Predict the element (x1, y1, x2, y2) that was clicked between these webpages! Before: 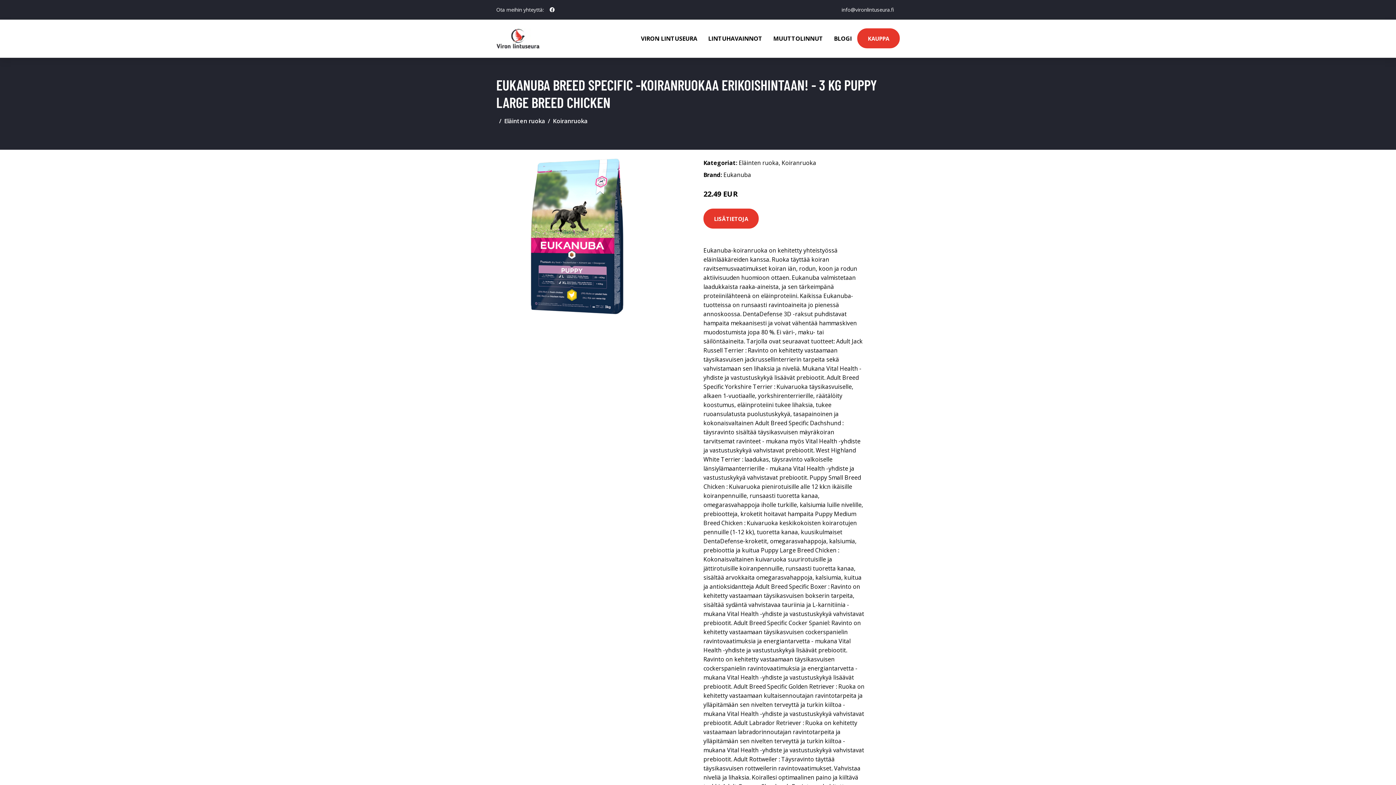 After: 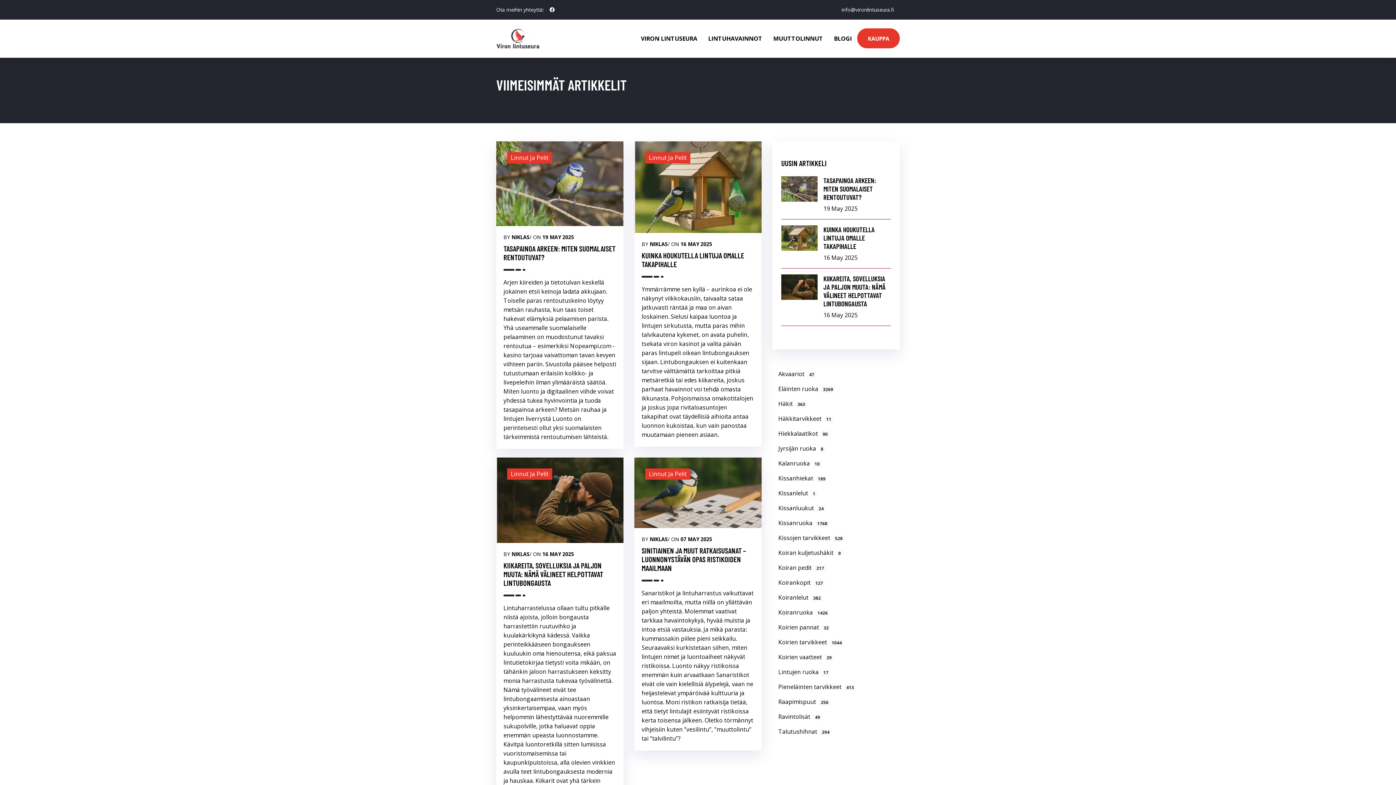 Action: bbox: (828, 19, 857, 57) label: BLOGI